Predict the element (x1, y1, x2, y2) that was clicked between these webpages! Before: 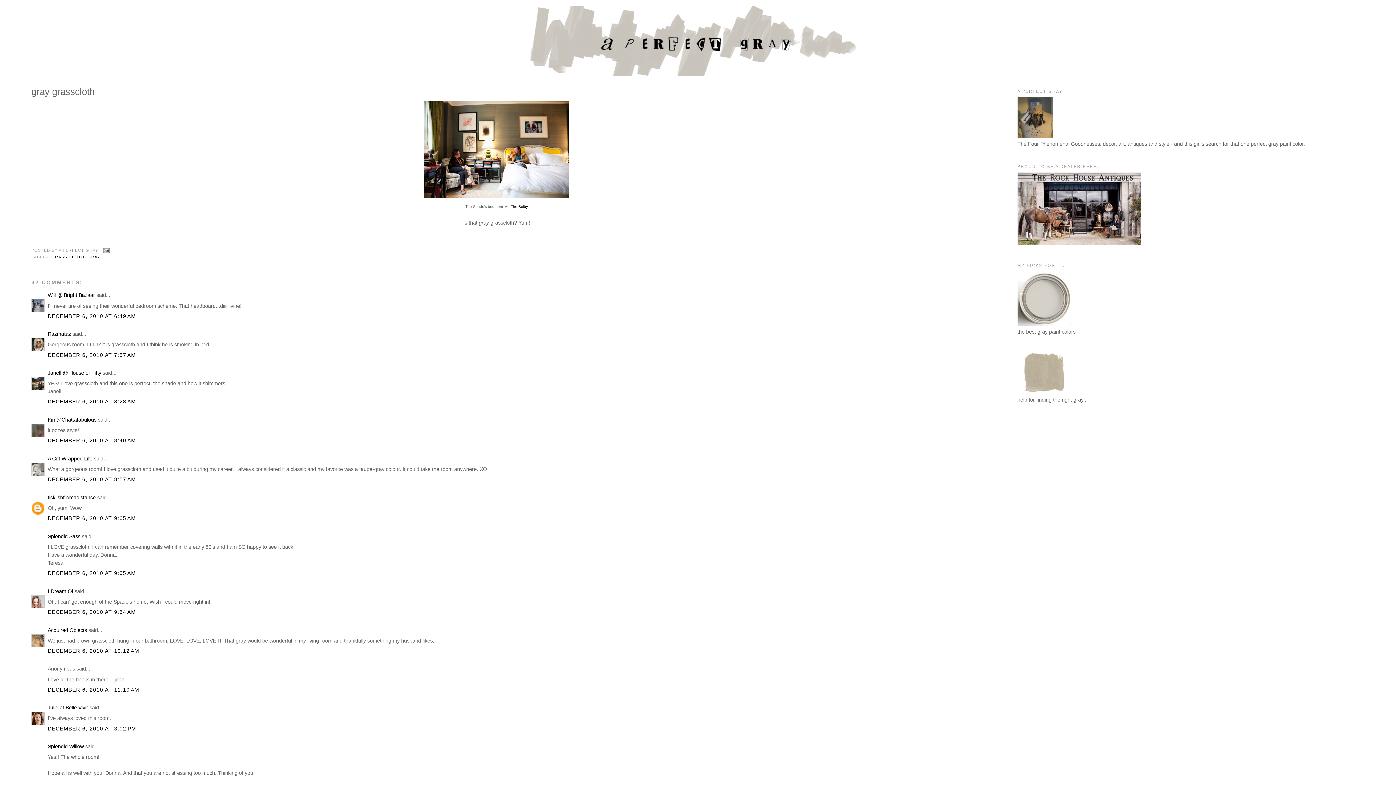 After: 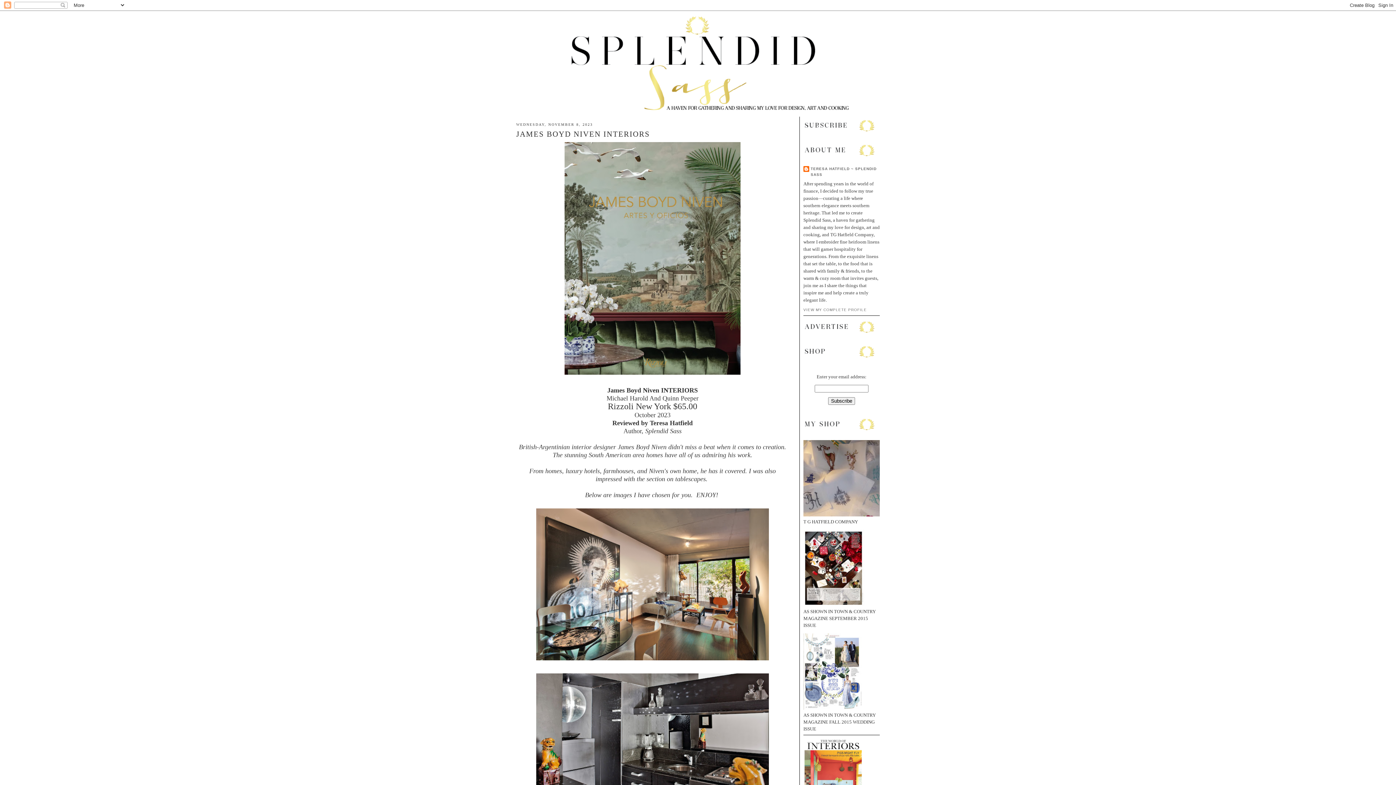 Action: bbox: (47, 533, 80, 539) label: Splendid Sass